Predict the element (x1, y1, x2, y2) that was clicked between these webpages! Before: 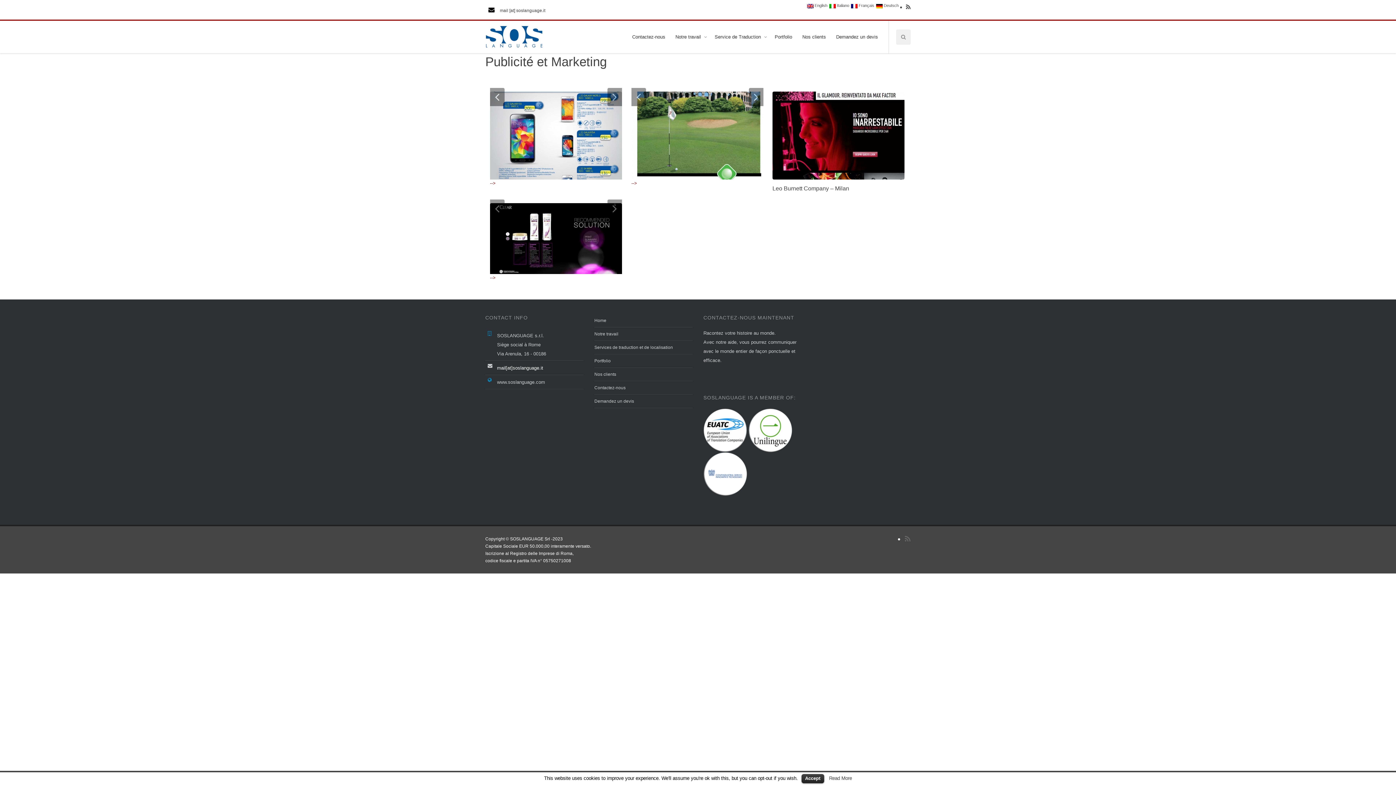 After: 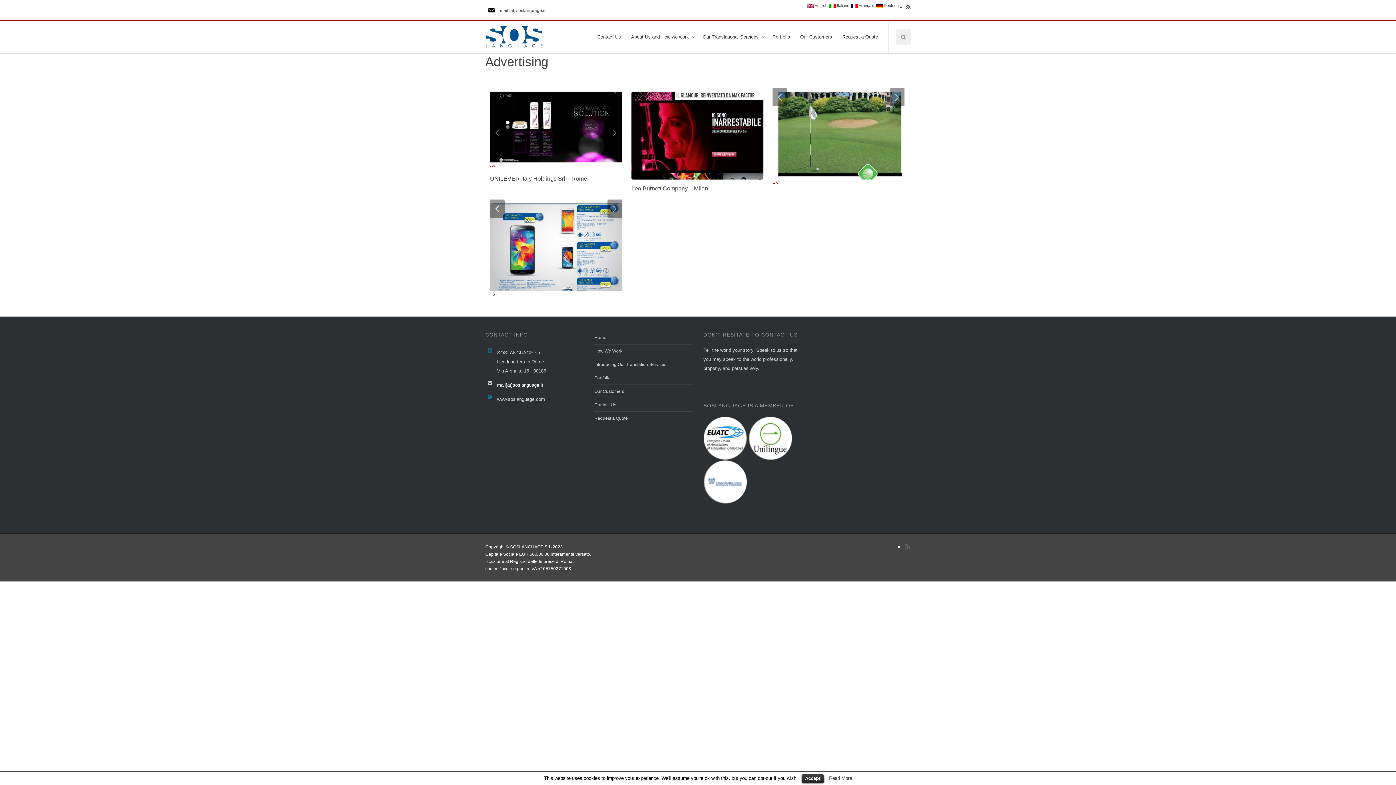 Action: bbox: (805, 3, 827, 8) label:  English